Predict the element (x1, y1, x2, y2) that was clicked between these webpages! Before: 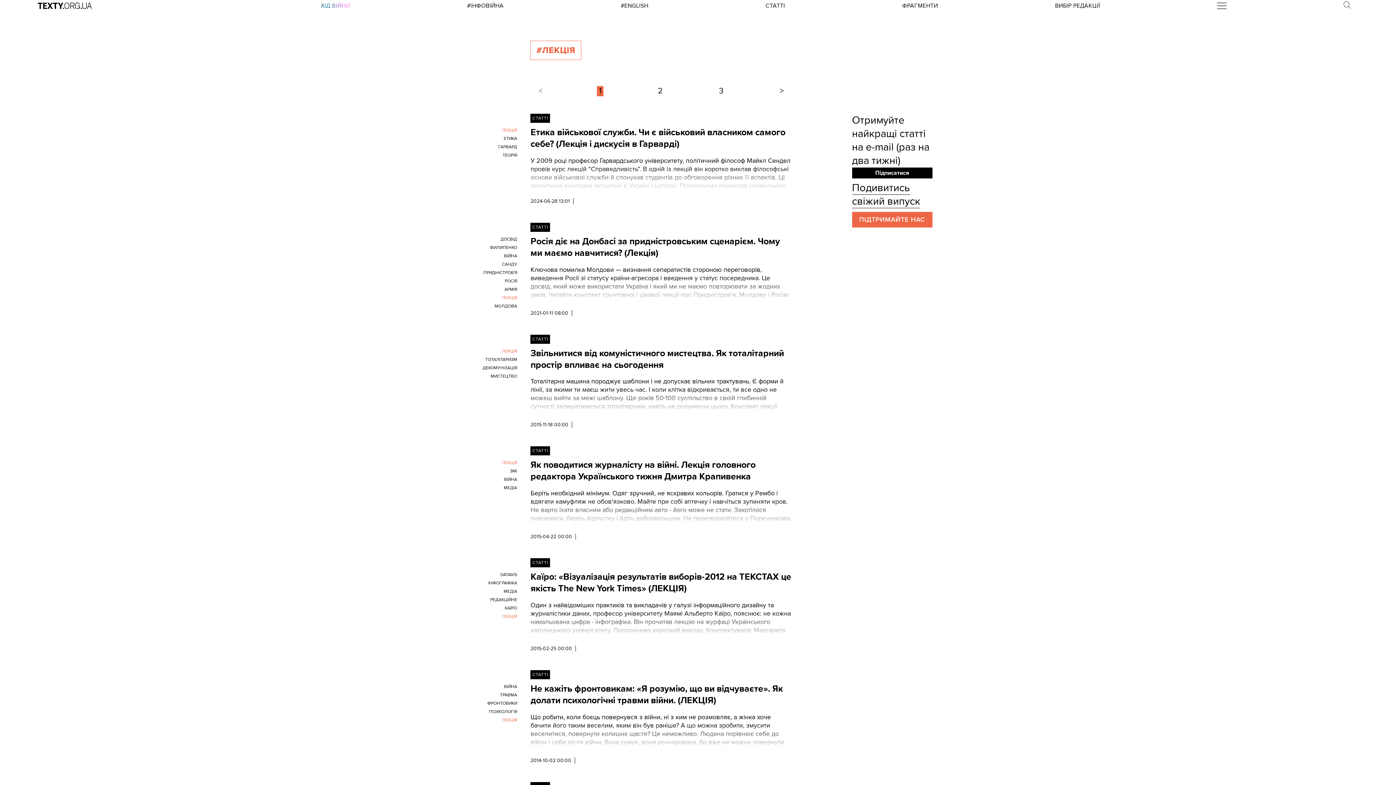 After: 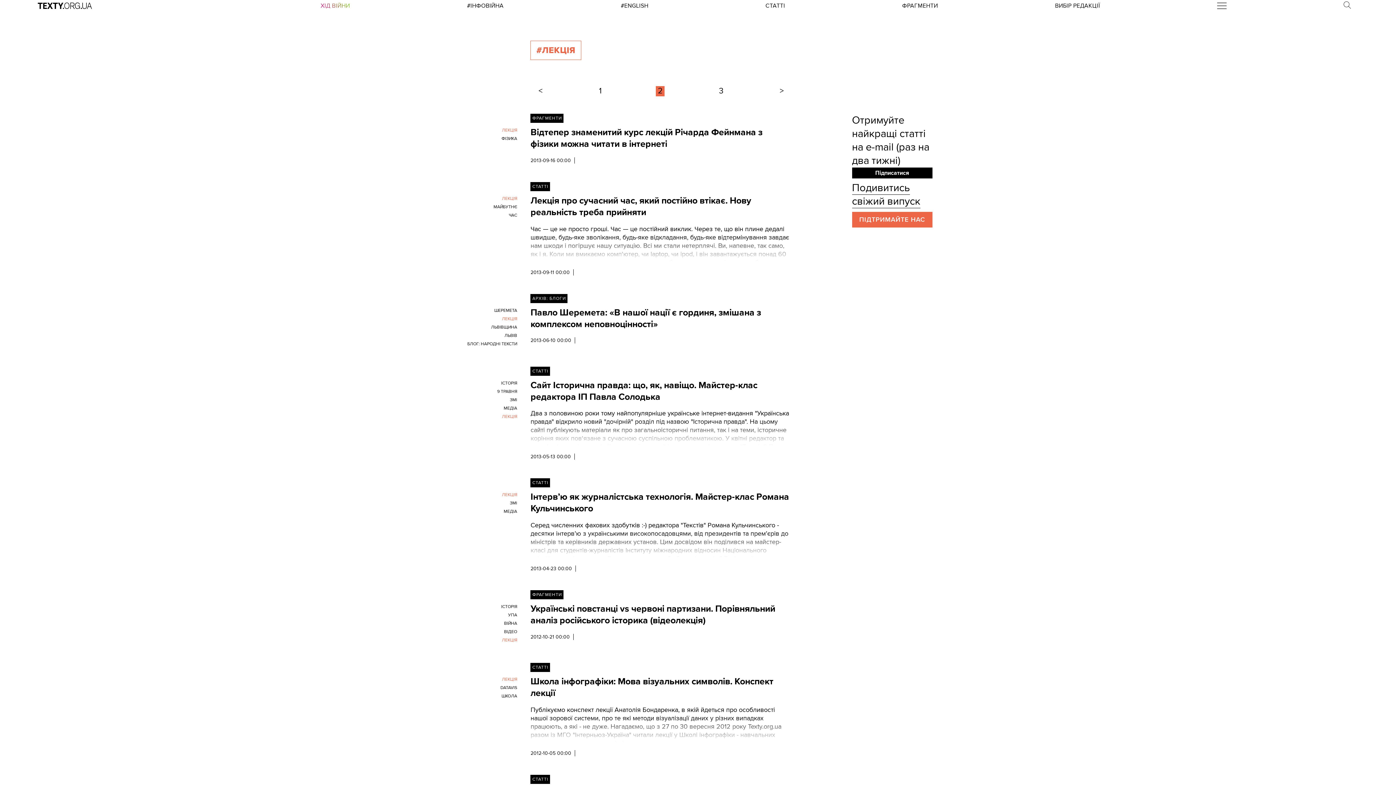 Action: label: > bbox: (779, 86, 783, 96)